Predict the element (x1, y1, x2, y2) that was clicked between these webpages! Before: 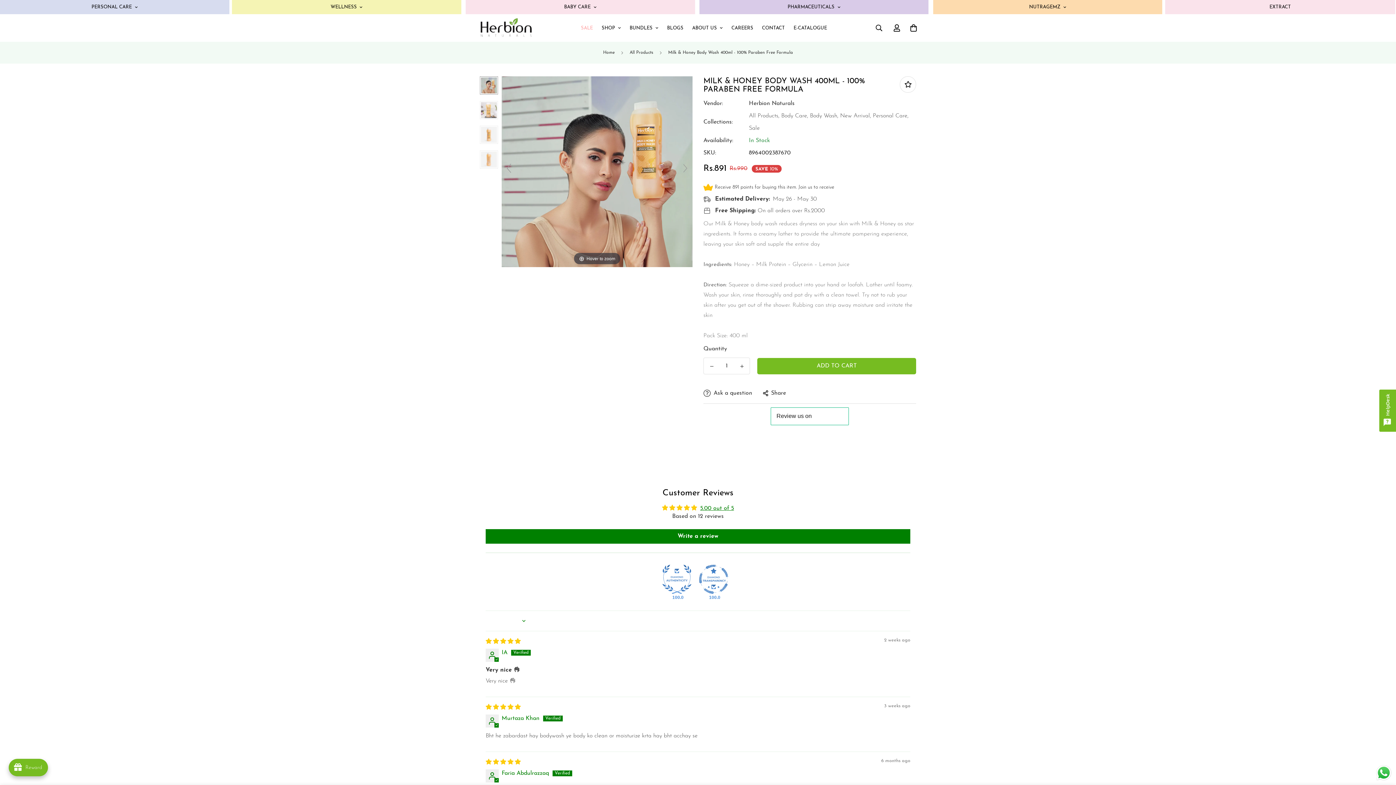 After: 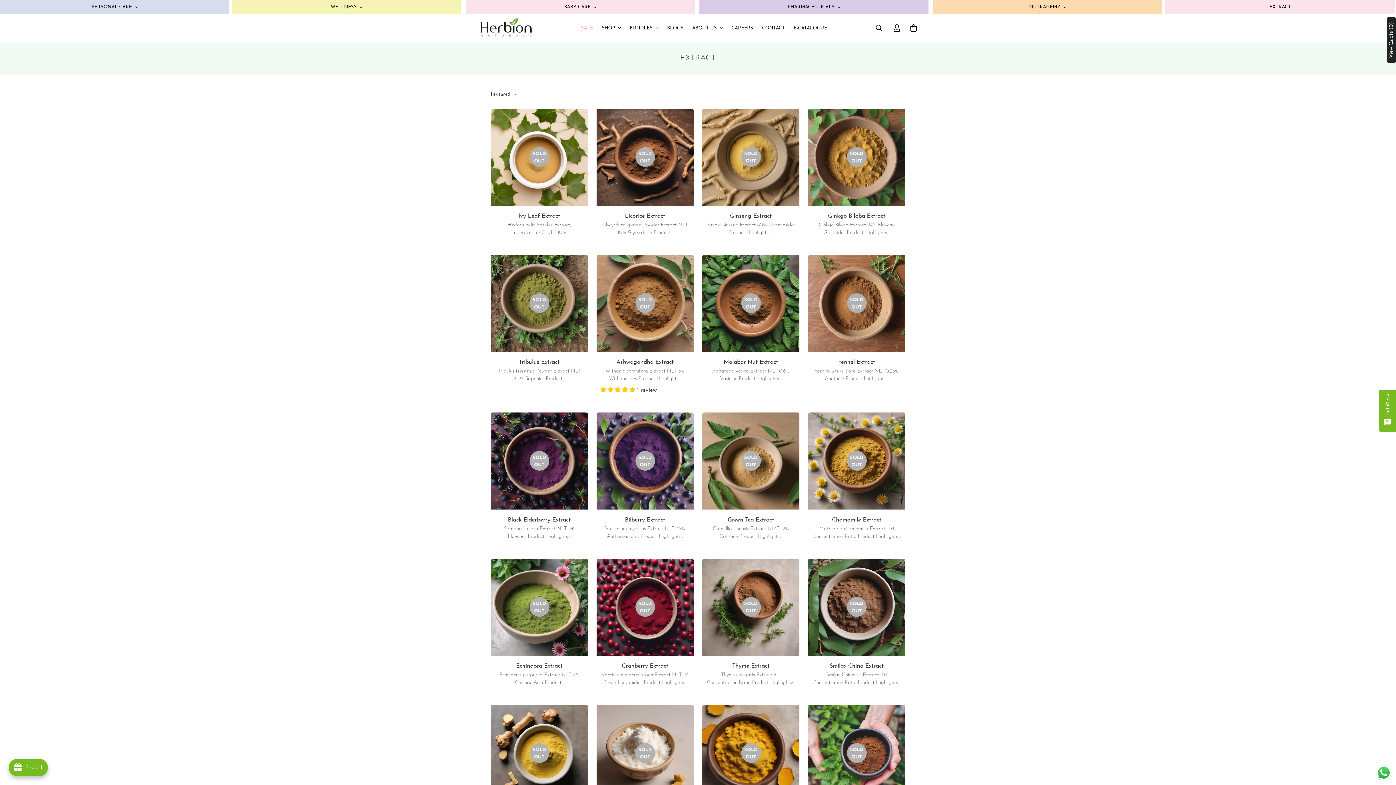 Action: bbox: (1266, 0, 1294, 14) label: EXTRACT